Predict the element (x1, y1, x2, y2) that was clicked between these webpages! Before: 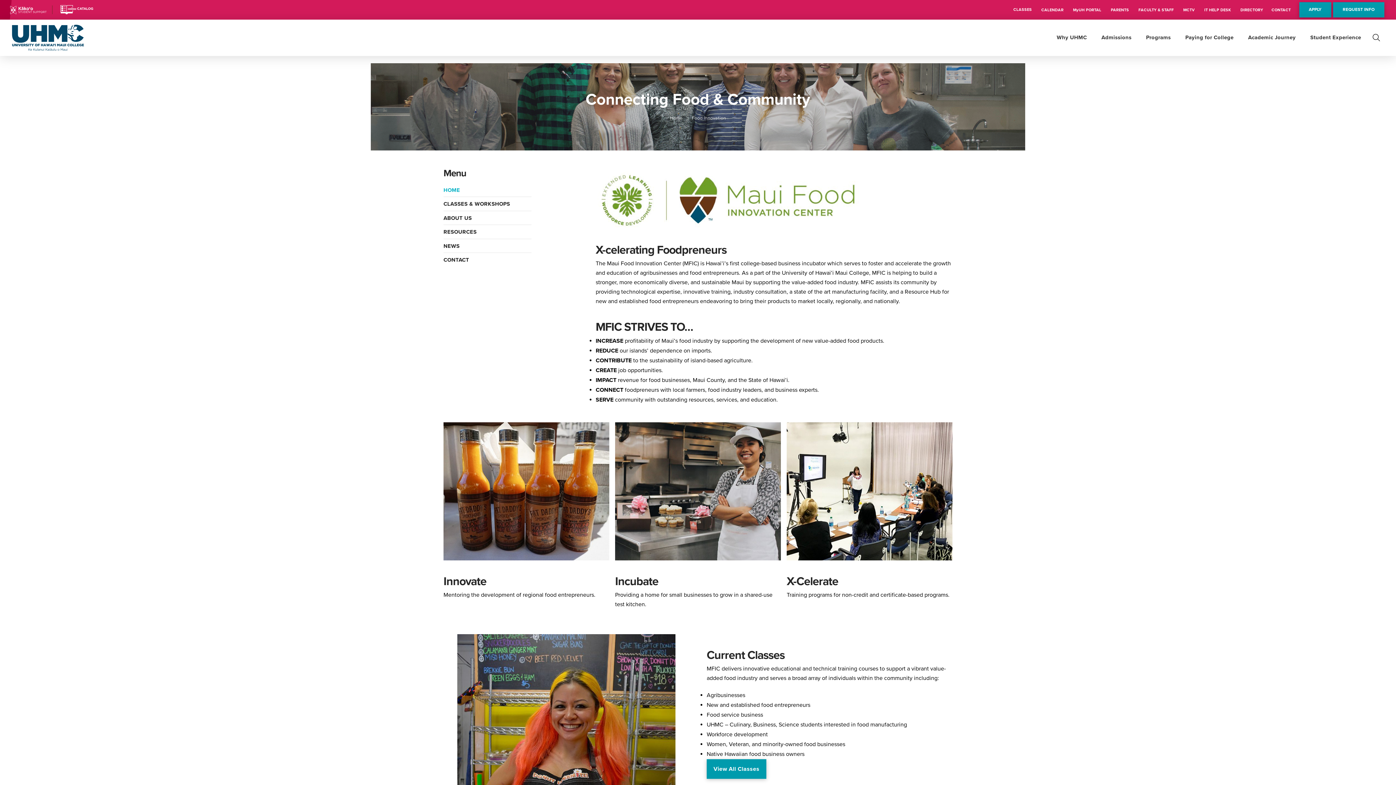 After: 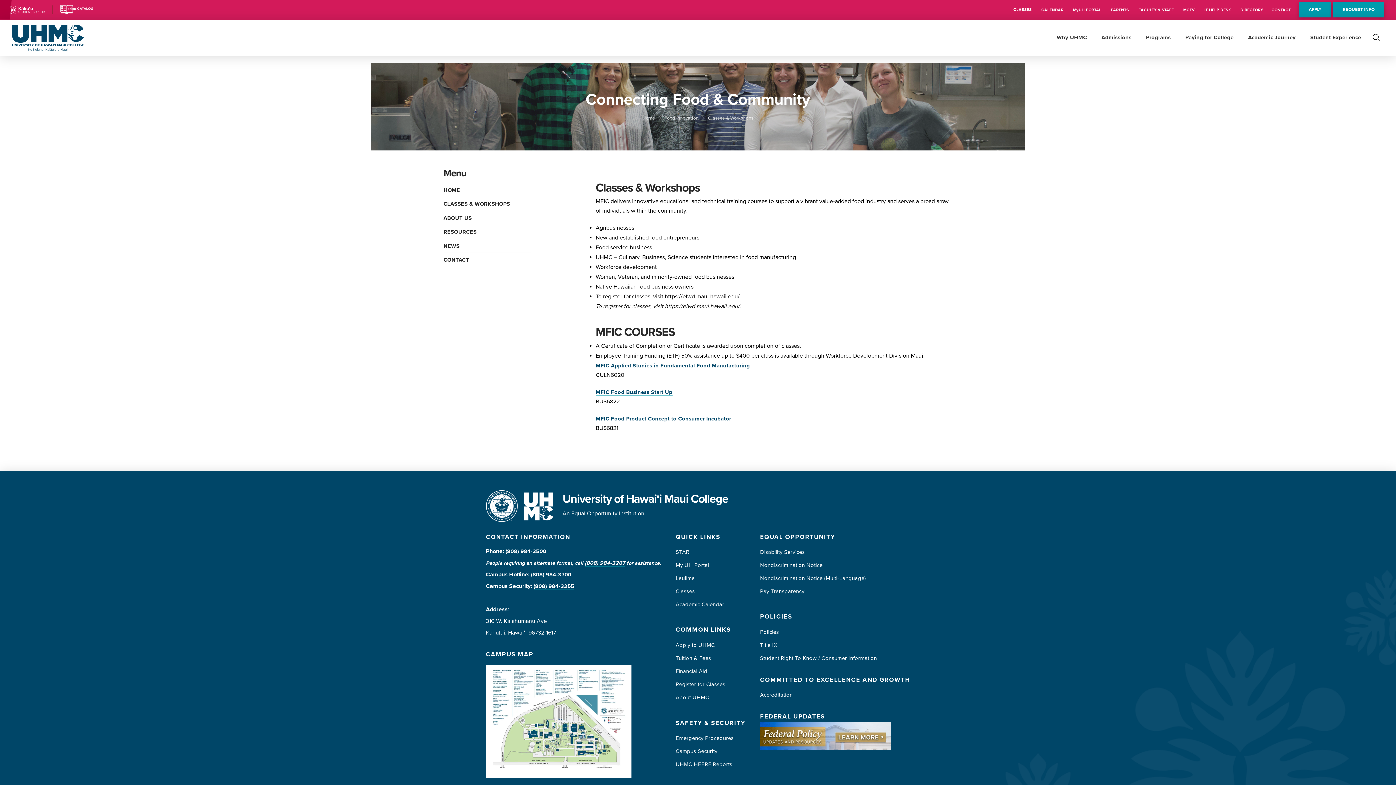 Action: bbox: (706, 759, 766, 779) label: View All Classes